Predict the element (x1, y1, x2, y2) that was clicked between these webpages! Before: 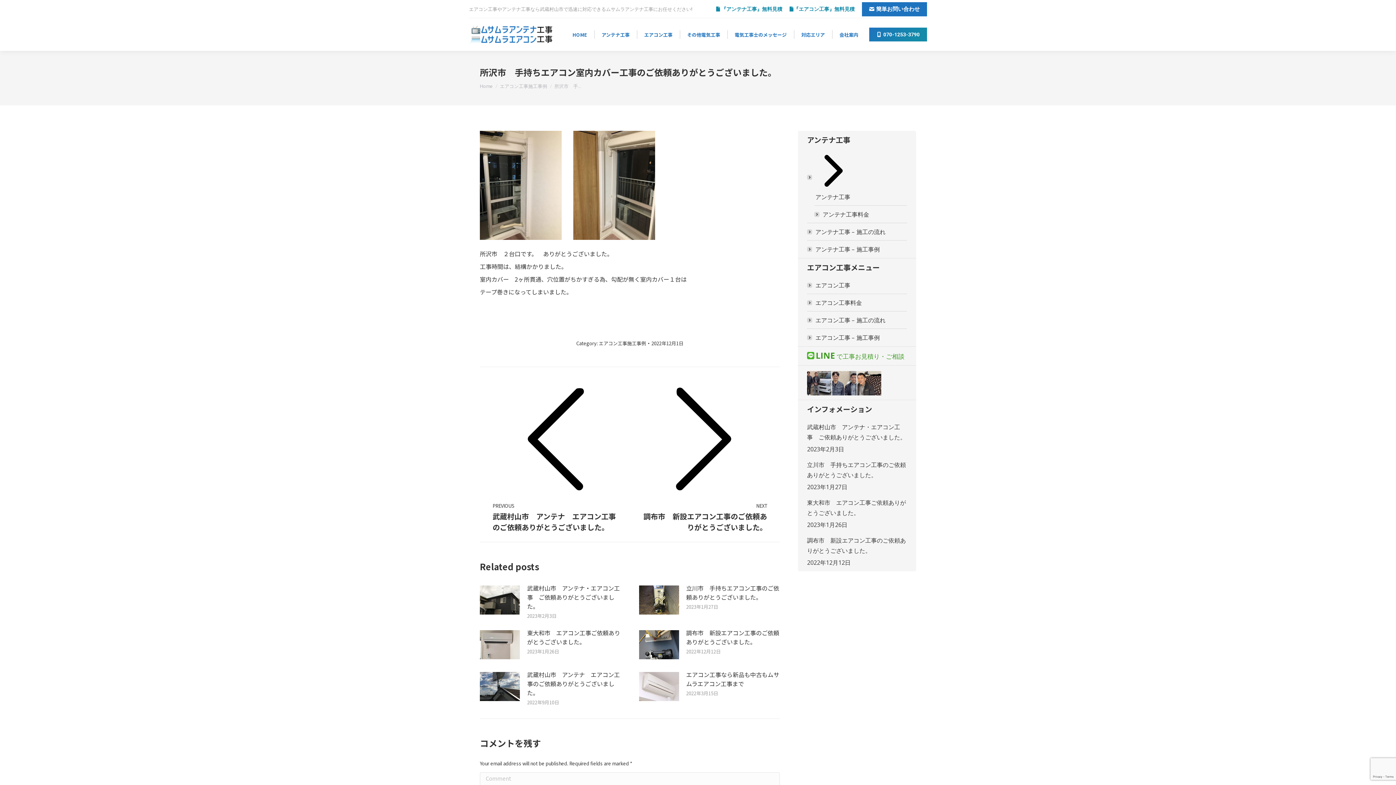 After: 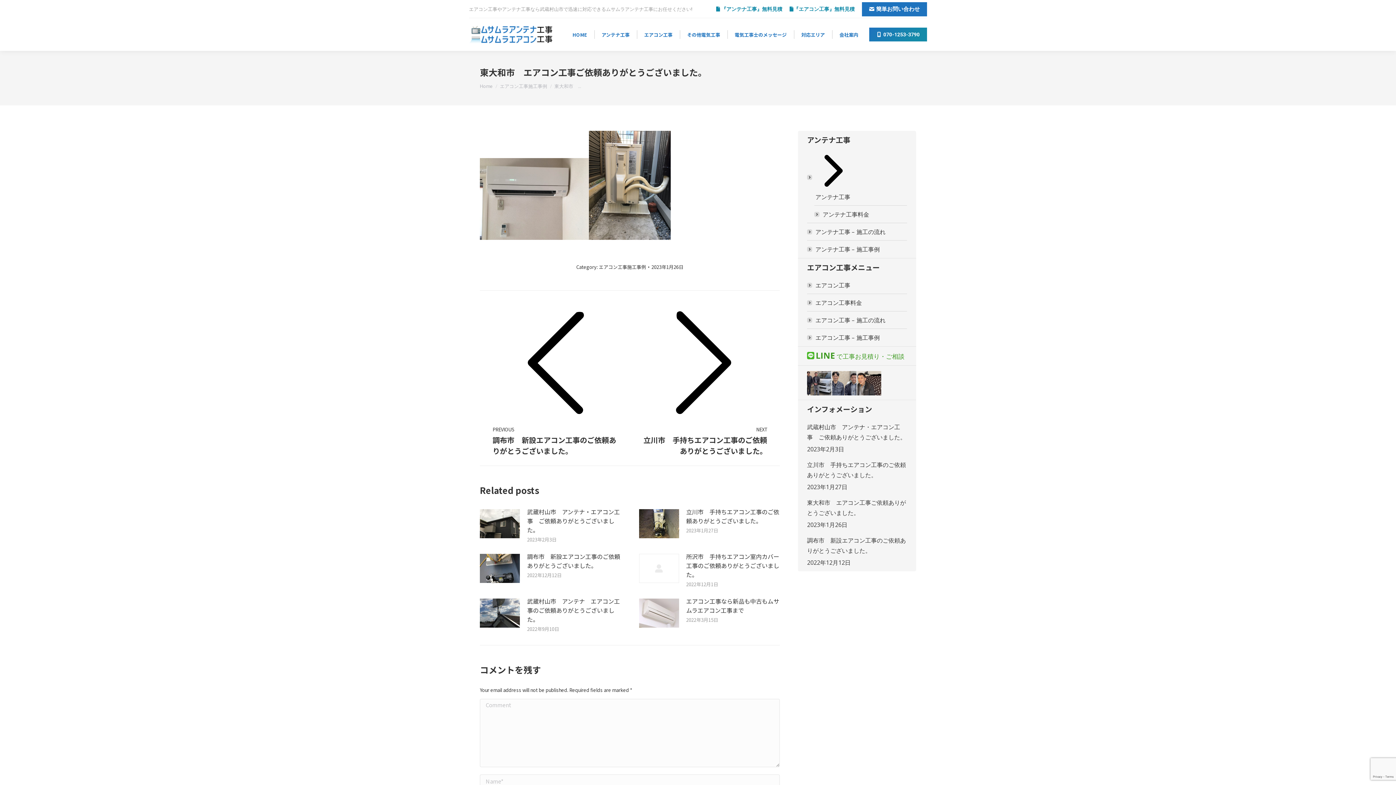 Action: label: 東大和市　エアコン工事ご依頼ありがとうございました。 bbox: (807, 497, 907, 518)